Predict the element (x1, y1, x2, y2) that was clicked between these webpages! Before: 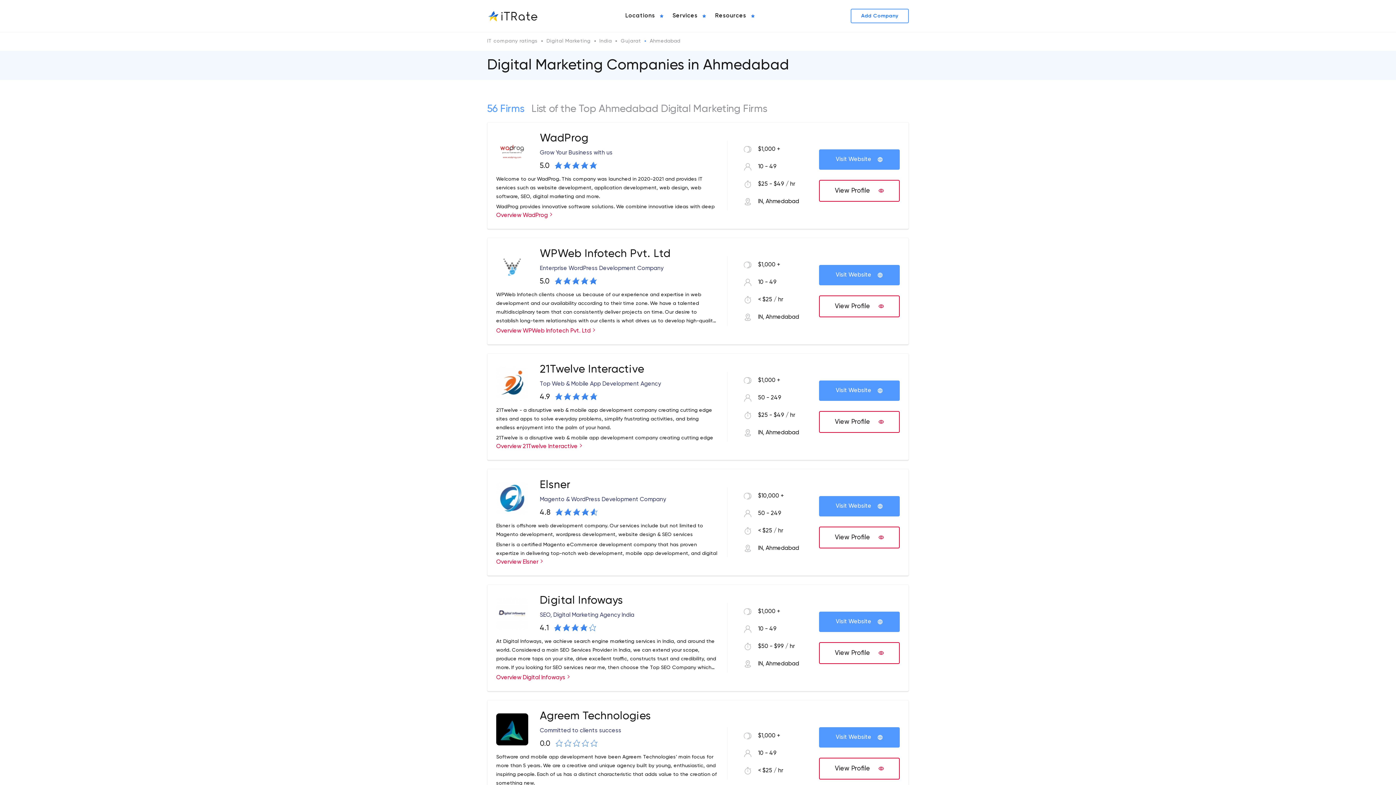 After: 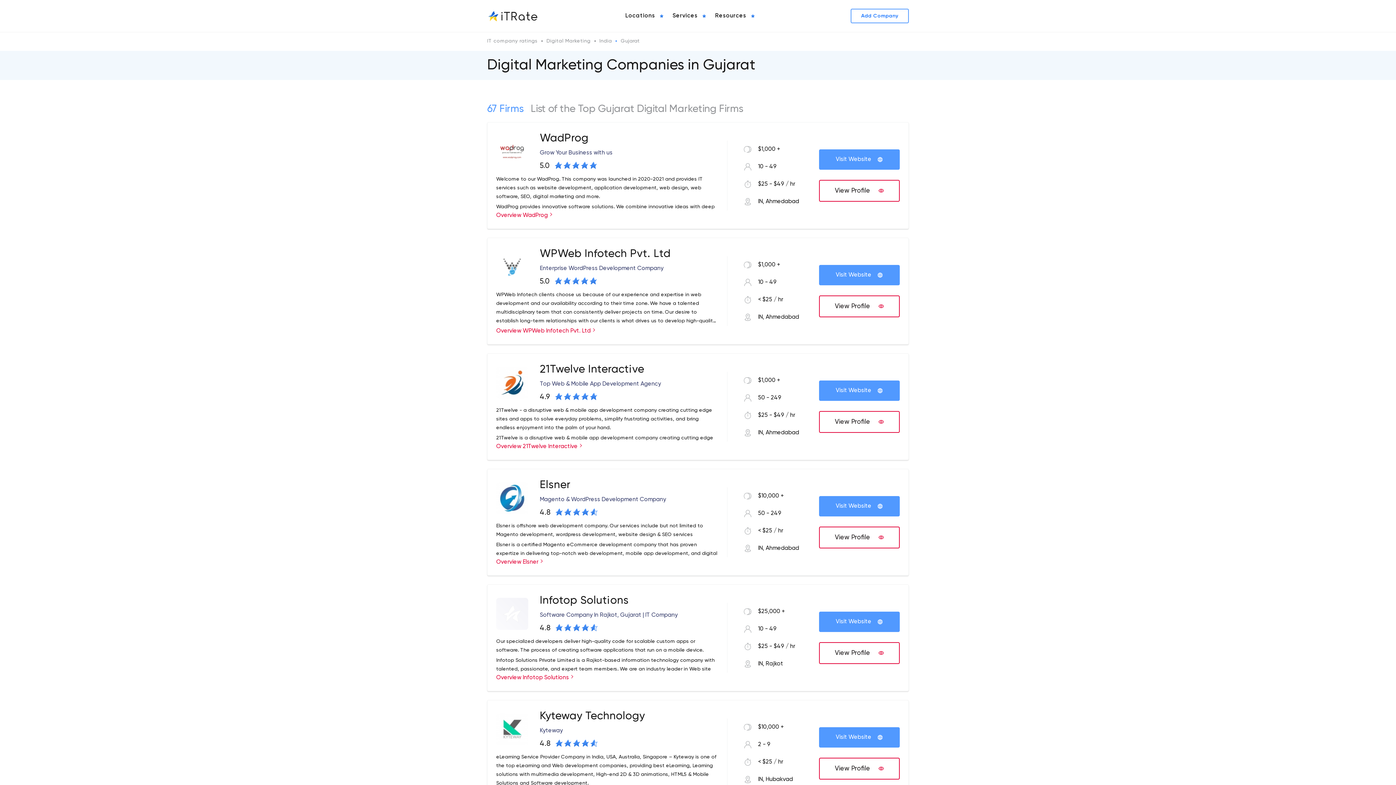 Action: label: Gujarat bbox: (620, 38, 641, 45)